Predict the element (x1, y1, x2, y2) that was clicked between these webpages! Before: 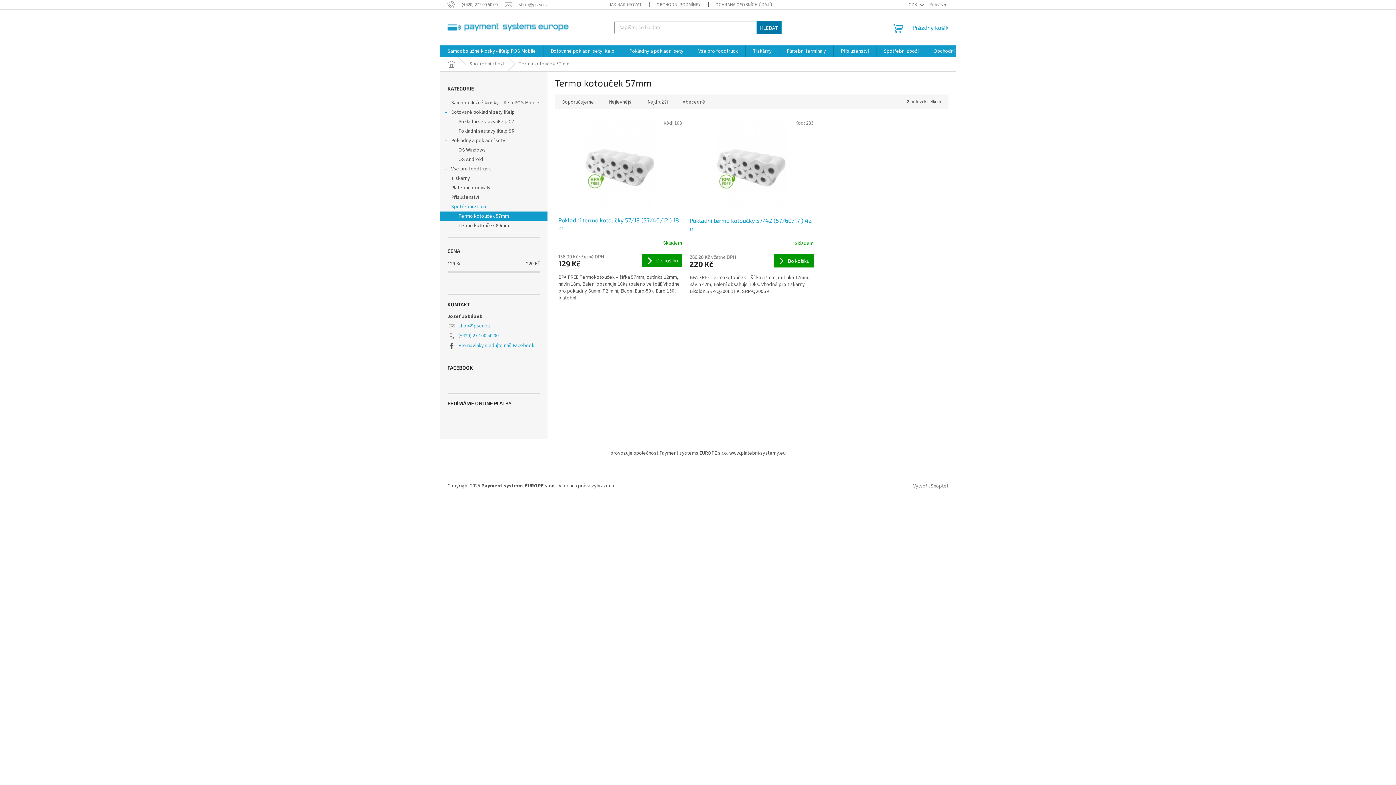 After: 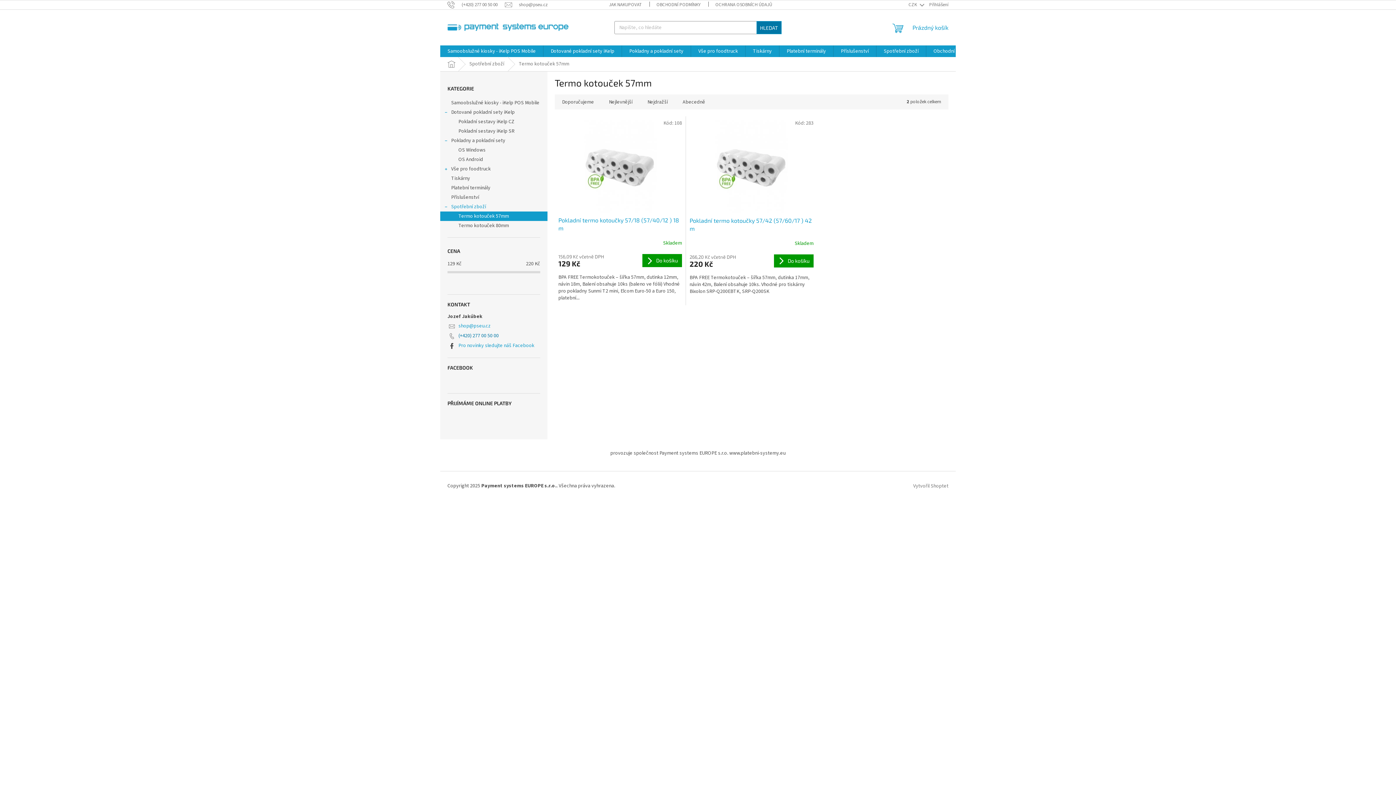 Action: bbox: (458, 332, 498, 339) label: Zavolat na +420277005000